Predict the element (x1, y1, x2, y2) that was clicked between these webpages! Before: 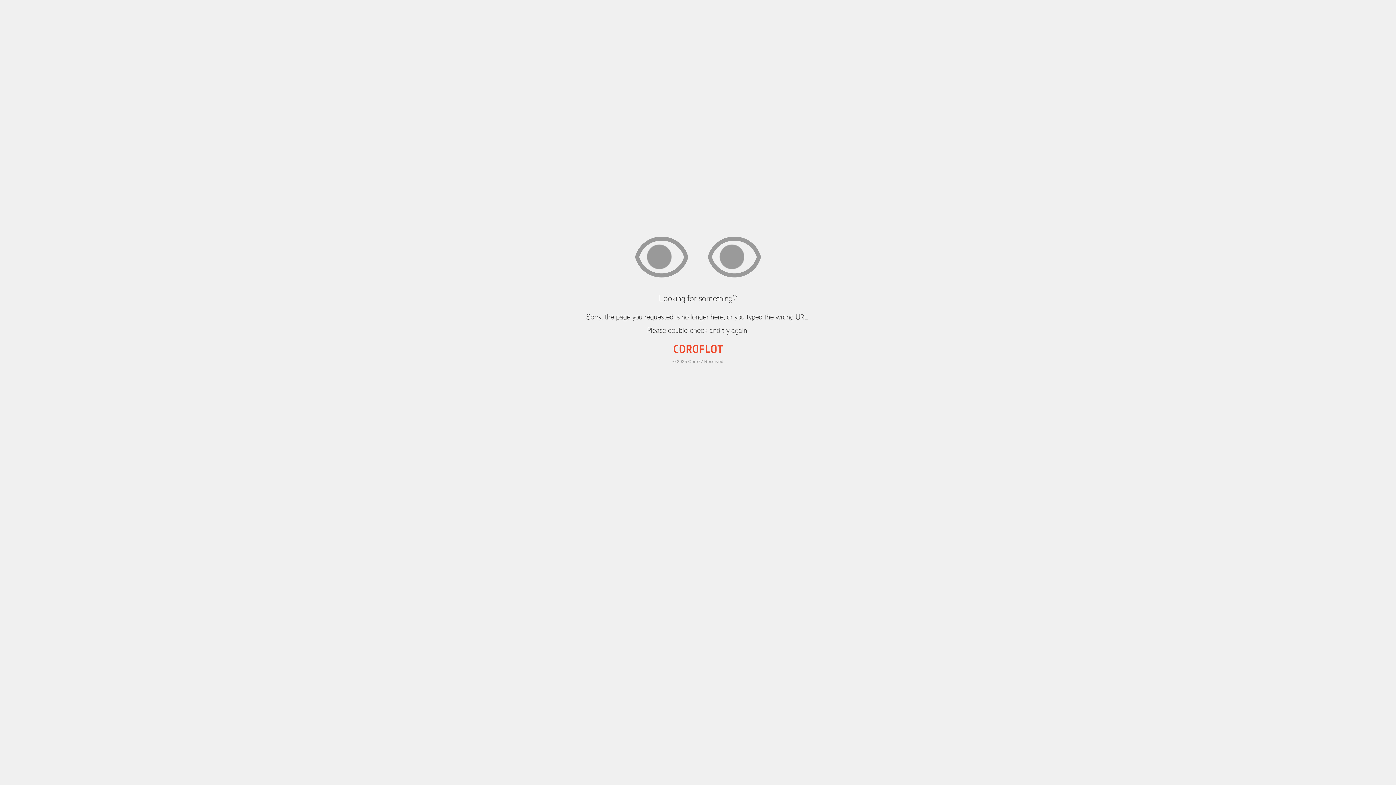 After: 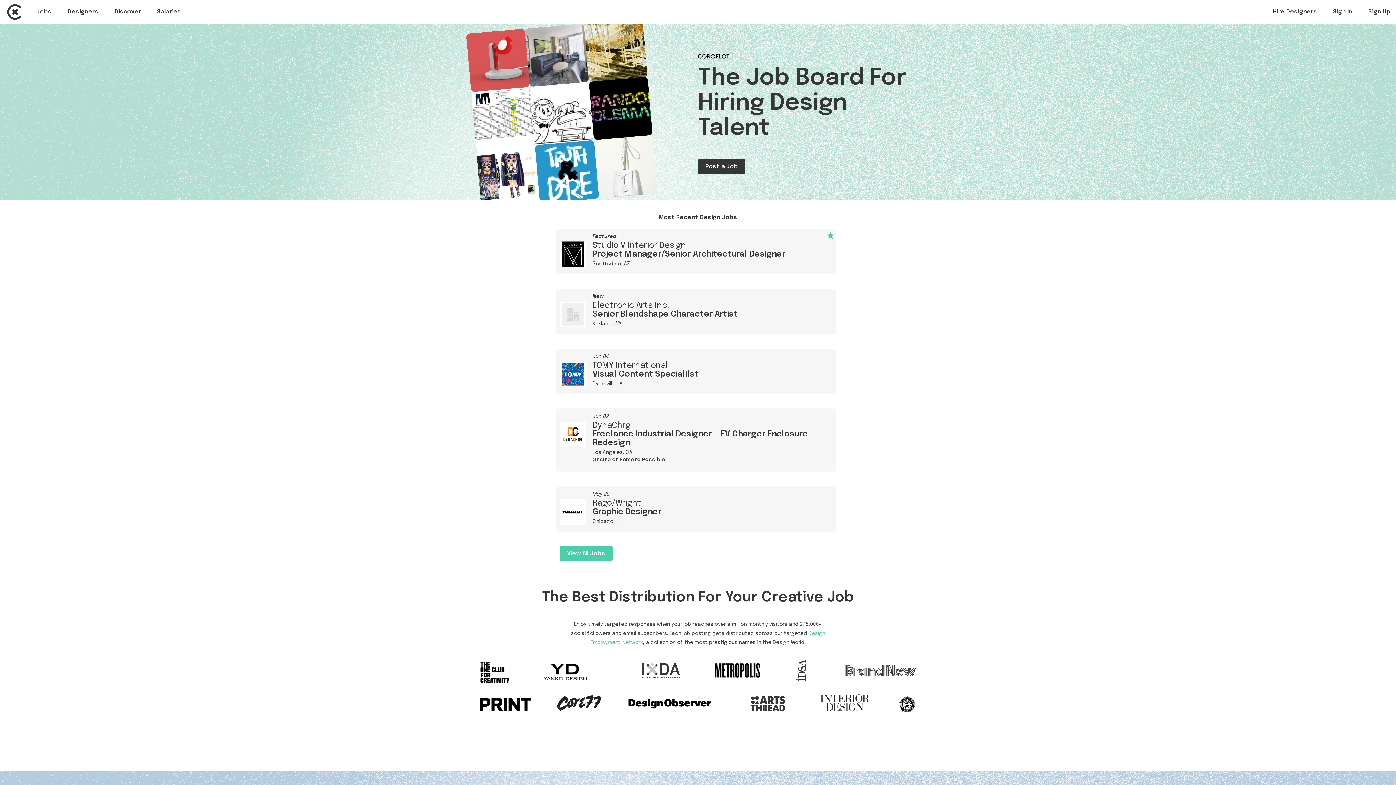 Action: bbox: (673, 349, 722, 354)